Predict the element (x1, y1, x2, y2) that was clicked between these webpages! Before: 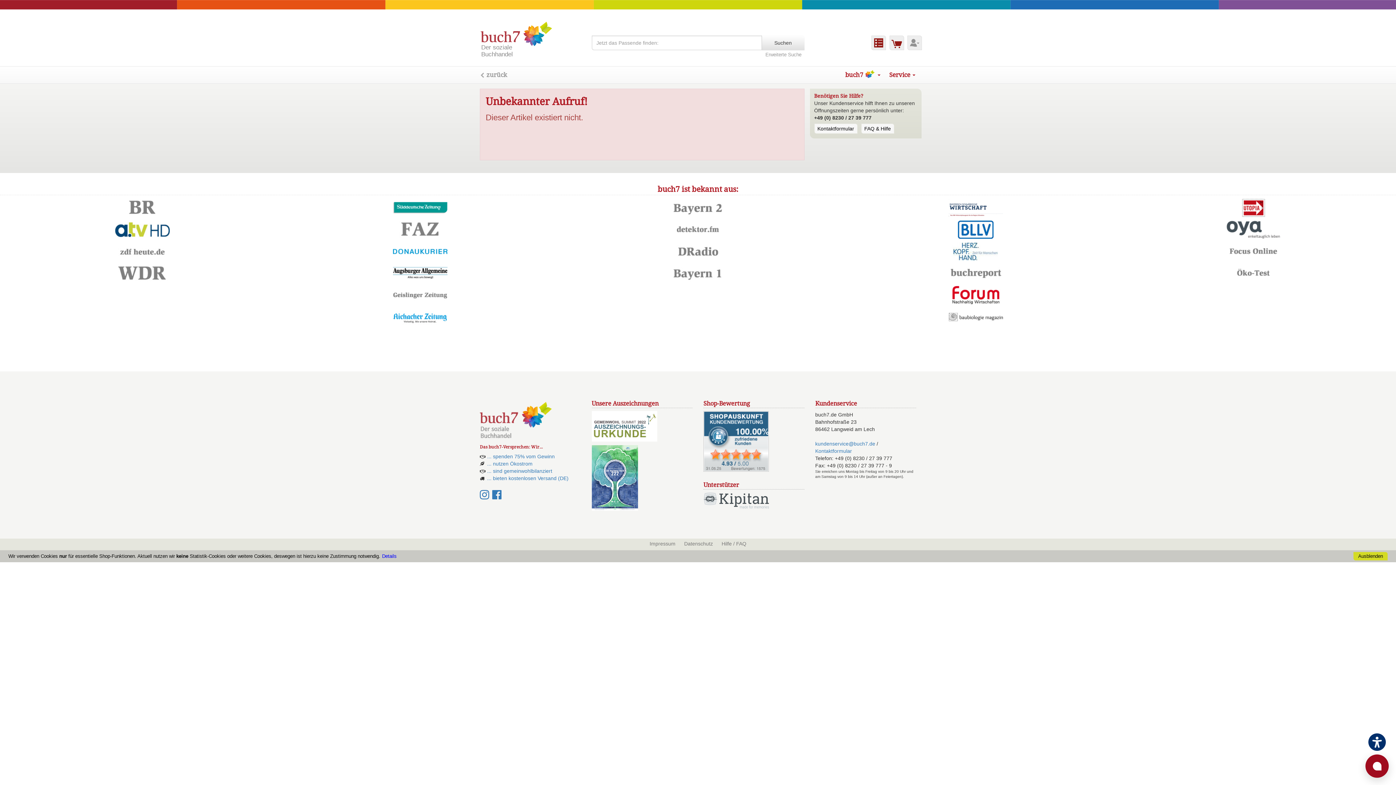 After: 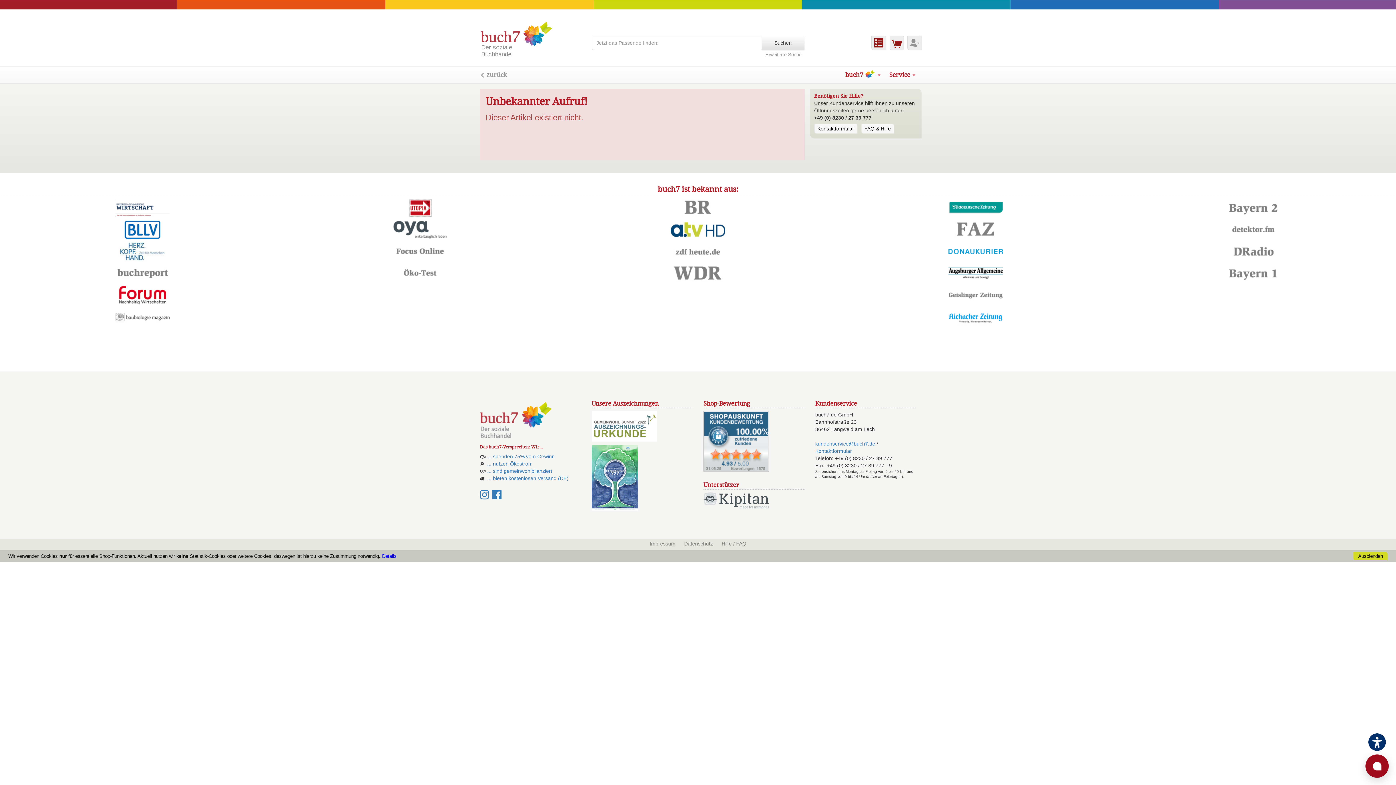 Action: bbox: (115, 249, 169, 255)